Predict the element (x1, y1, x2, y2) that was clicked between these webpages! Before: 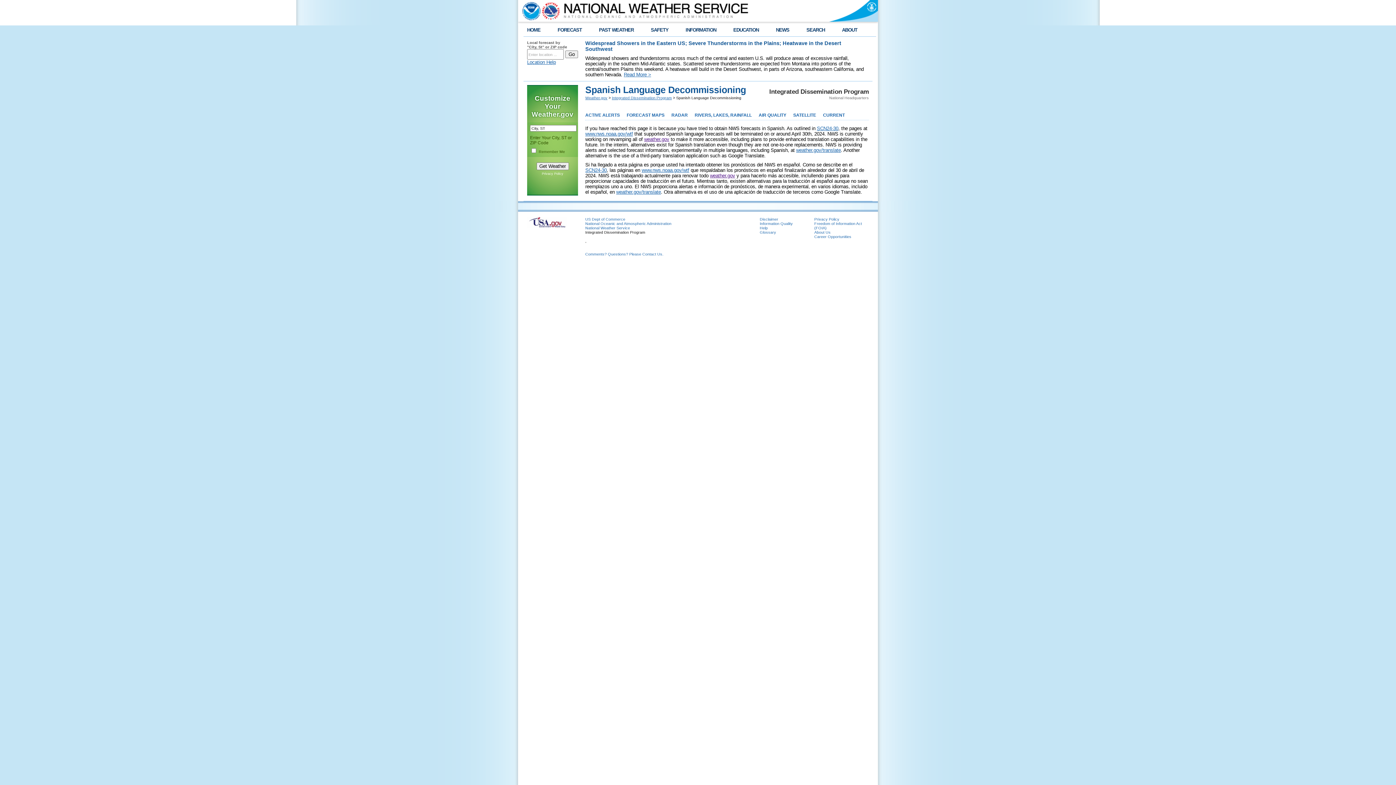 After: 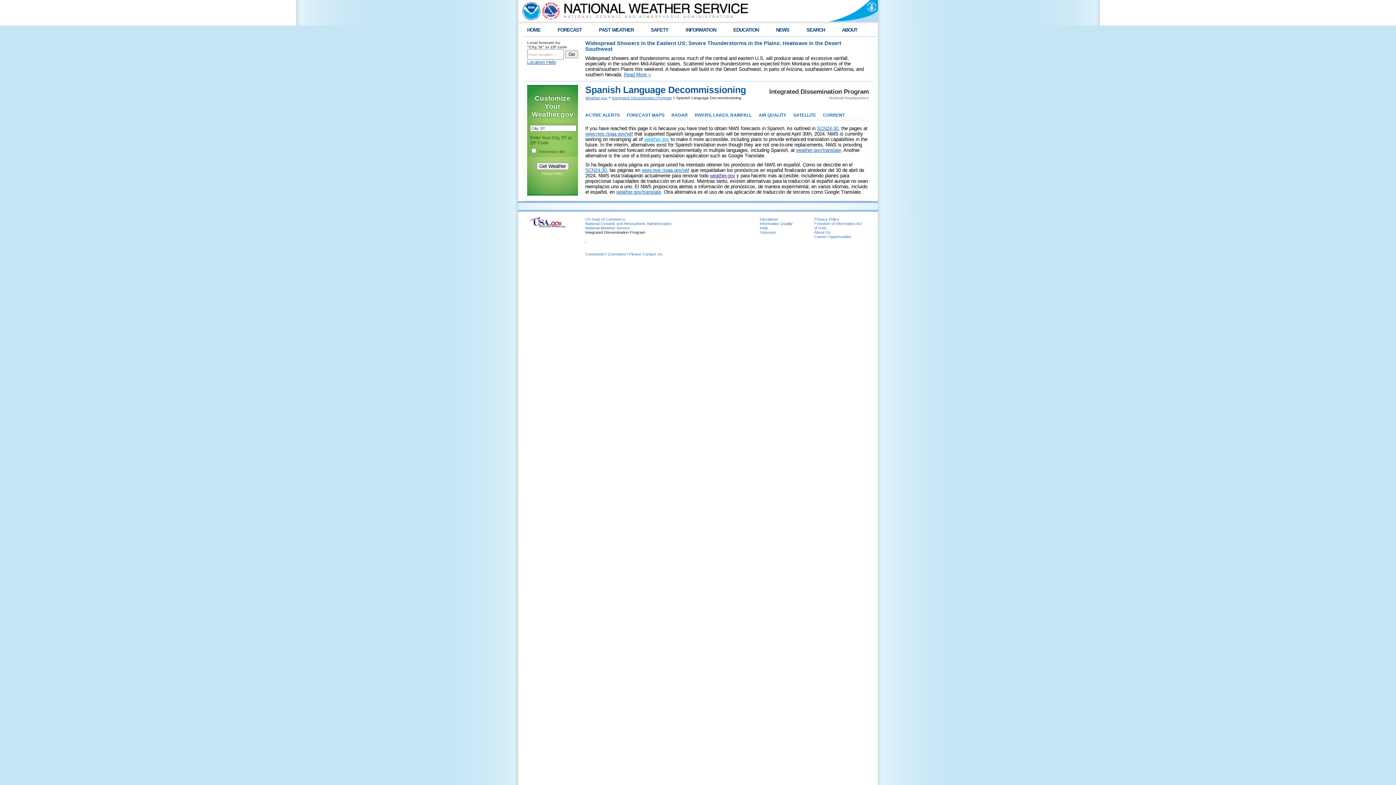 Action: bbox: (644, 136, 669, 142) label: weather.gov